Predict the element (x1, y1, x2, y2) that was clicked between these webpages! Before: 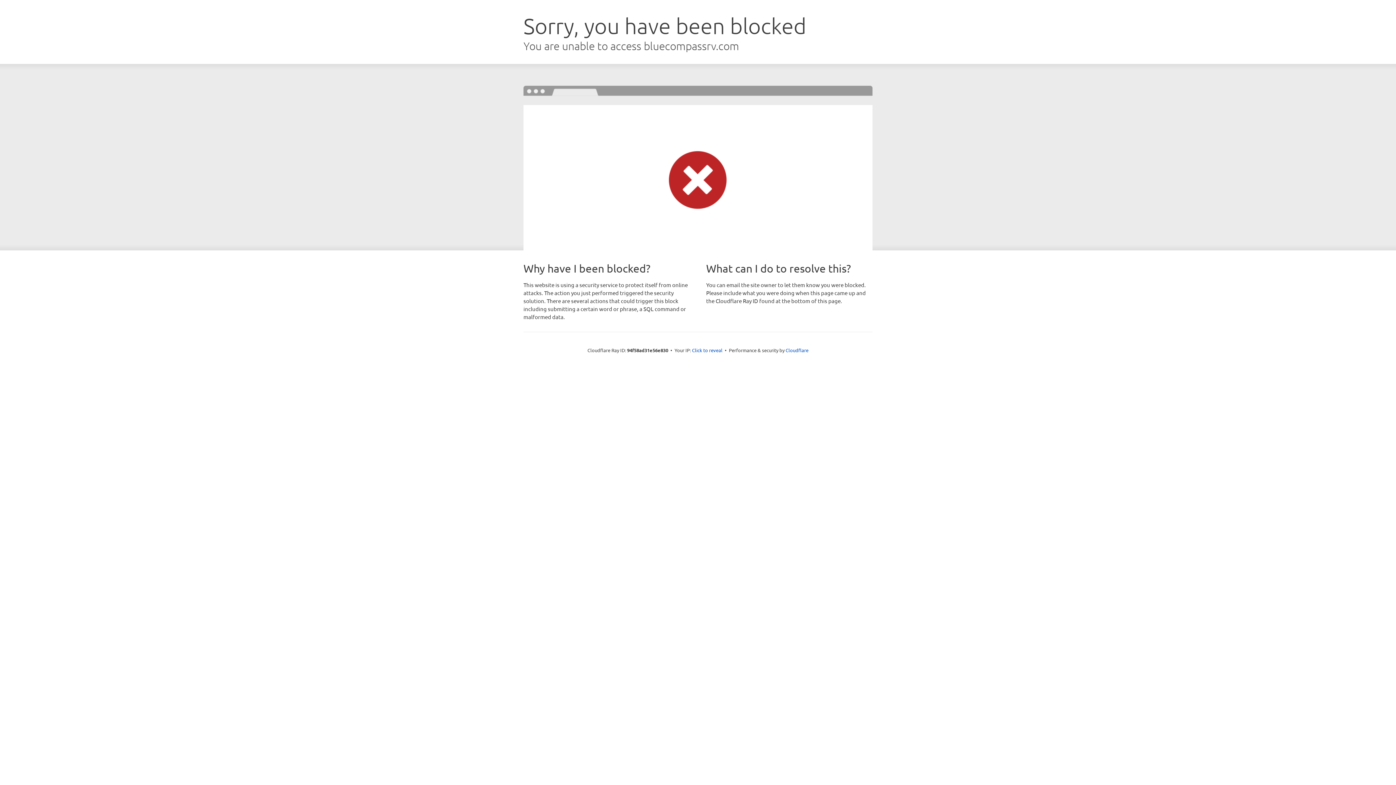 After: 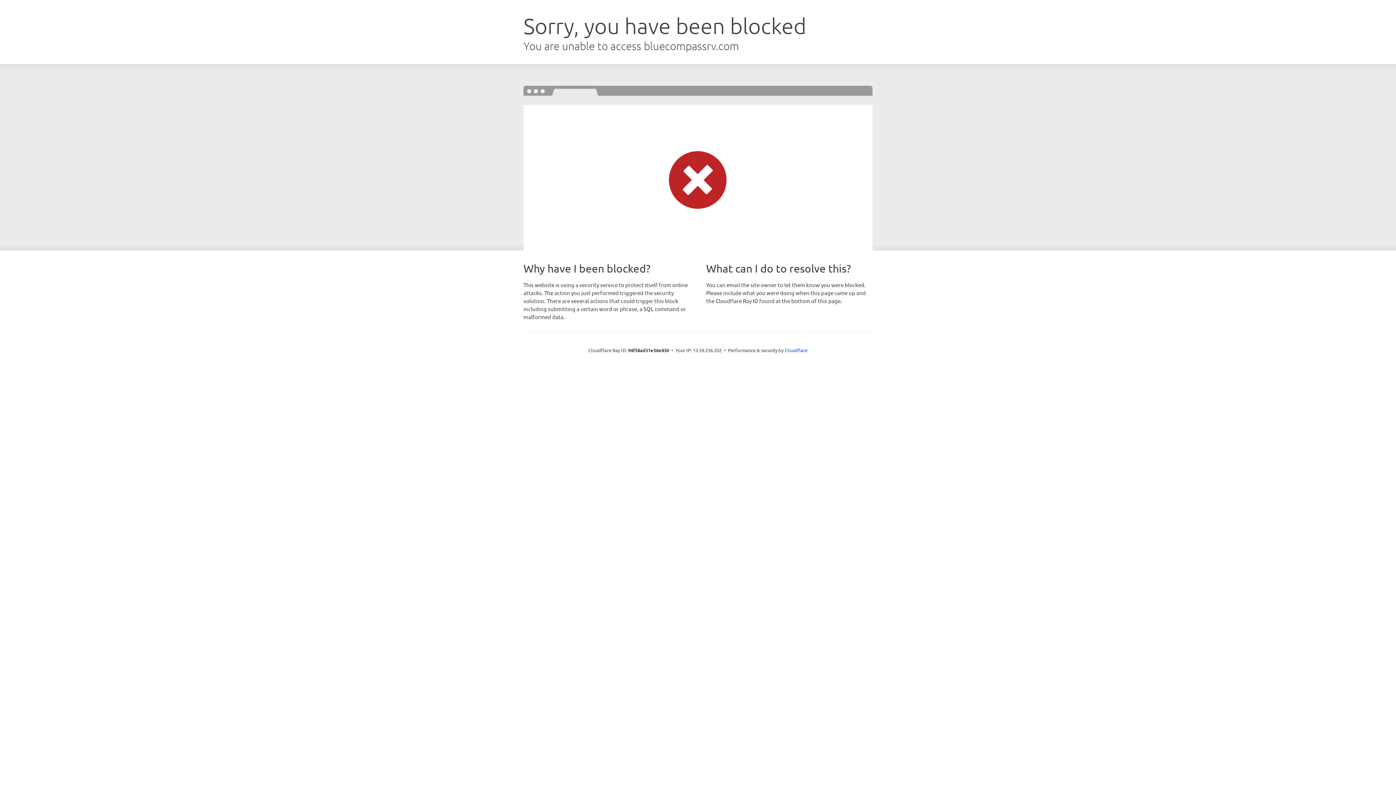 Action: label: Click to reveal bbox: (692, 346, 722, 353)